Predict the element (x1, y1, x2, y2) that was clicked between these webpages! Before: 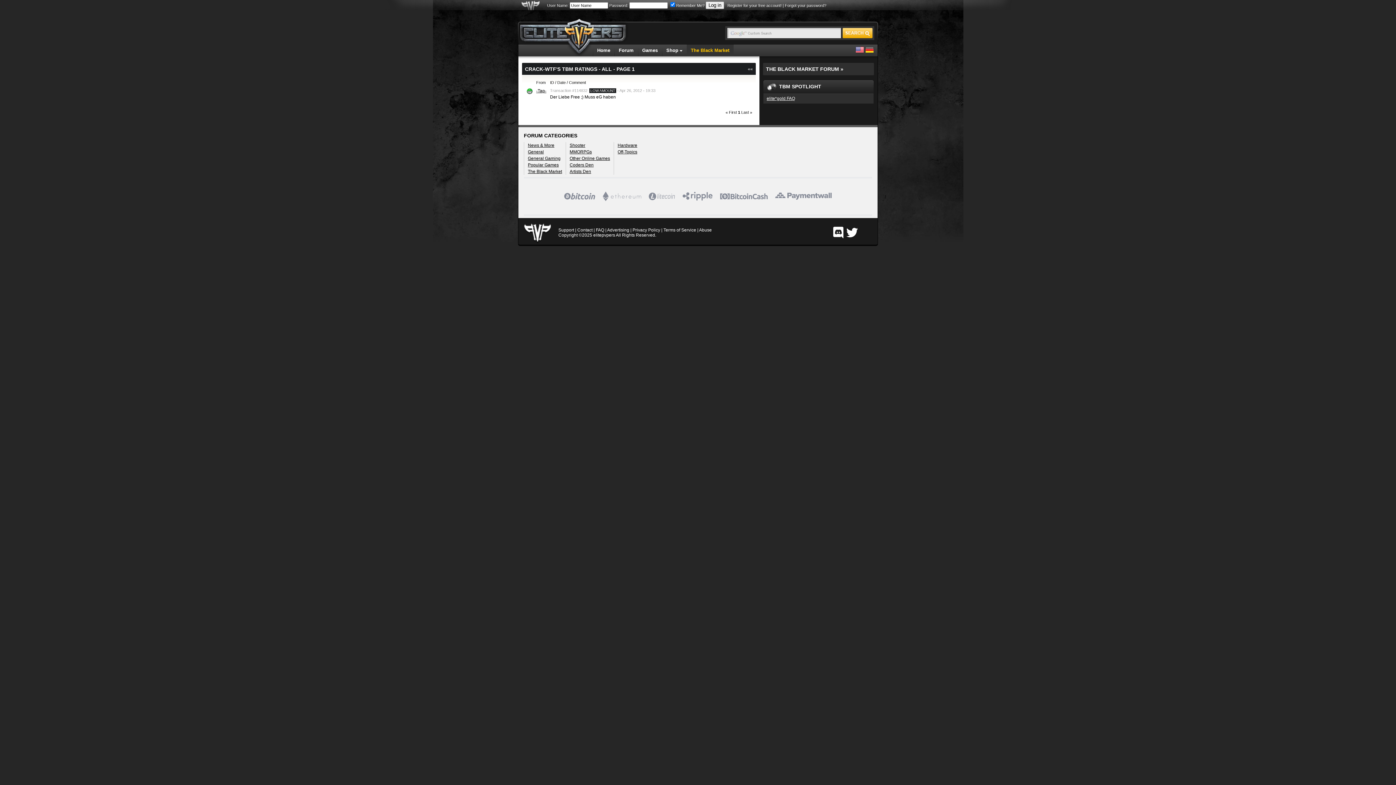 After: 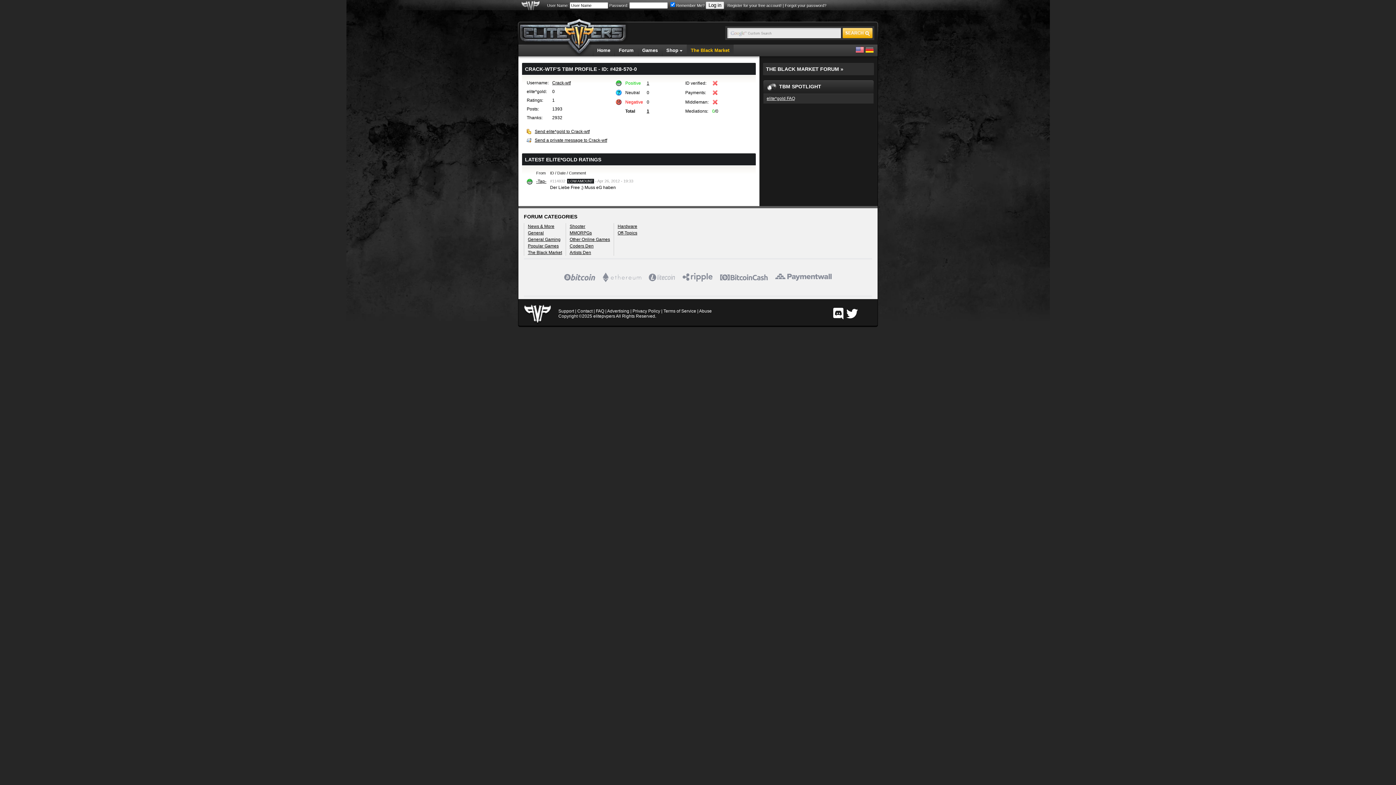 Action: label: «« bbox: (748, 66, 753, 71)